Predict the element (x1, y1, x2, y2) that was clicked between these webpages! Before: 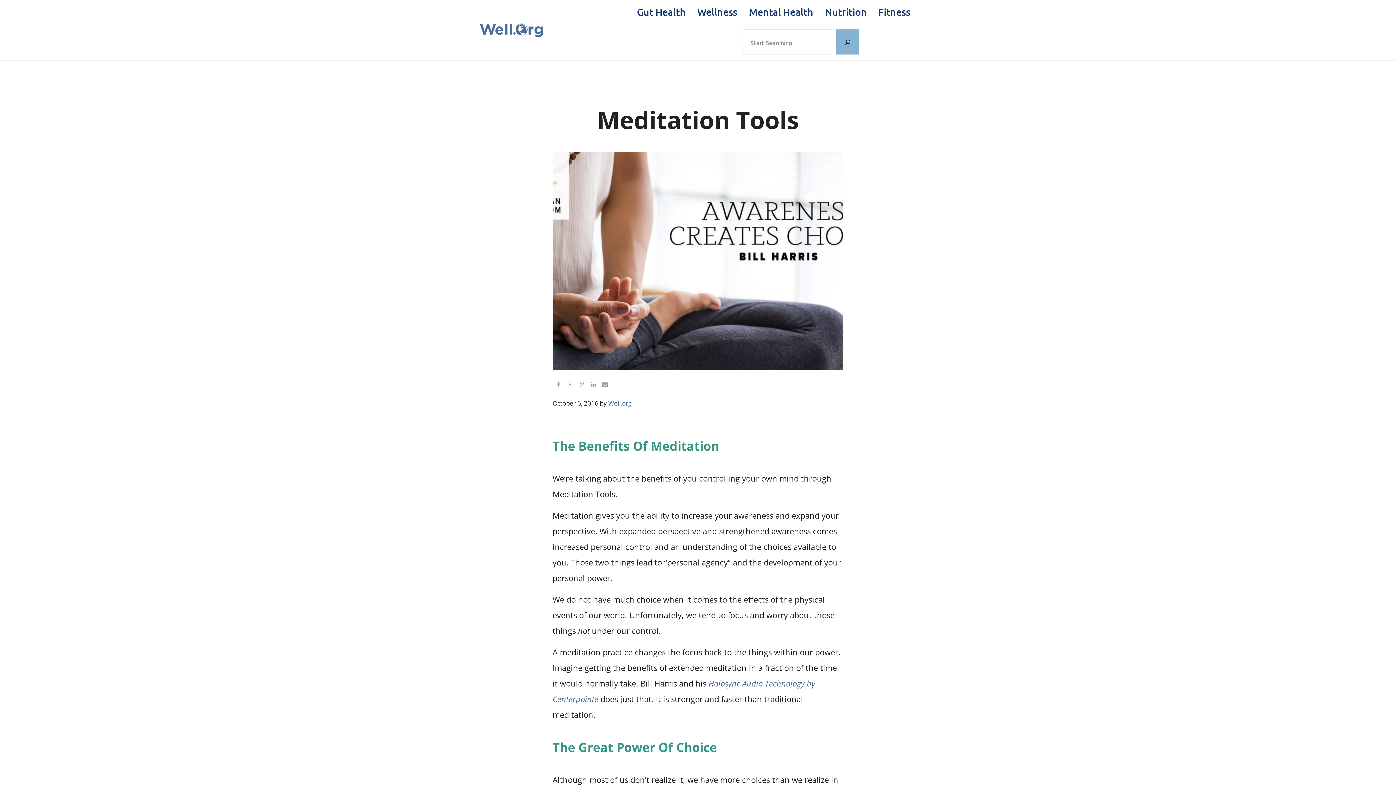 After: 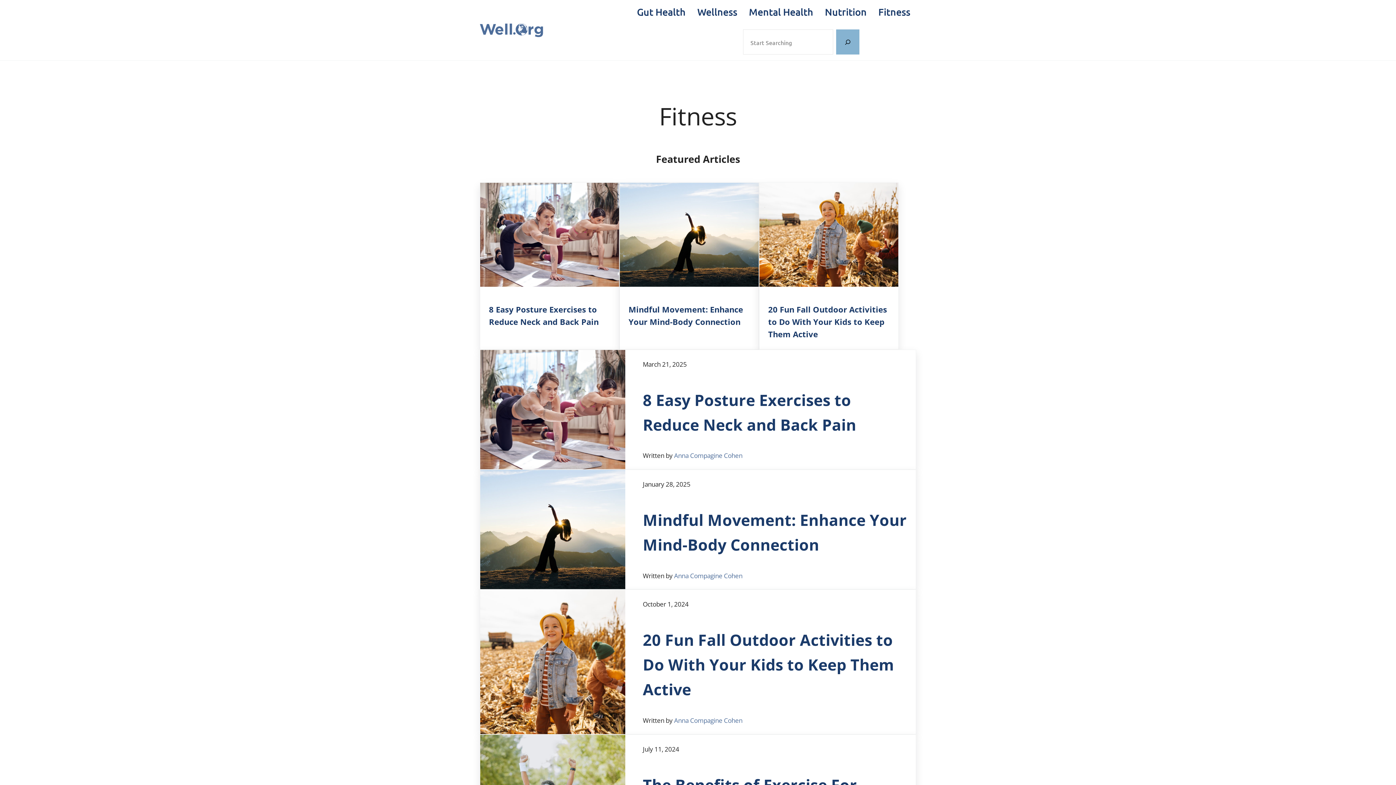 Action: label: Fitness bbox: (872, 0, 916, 23)